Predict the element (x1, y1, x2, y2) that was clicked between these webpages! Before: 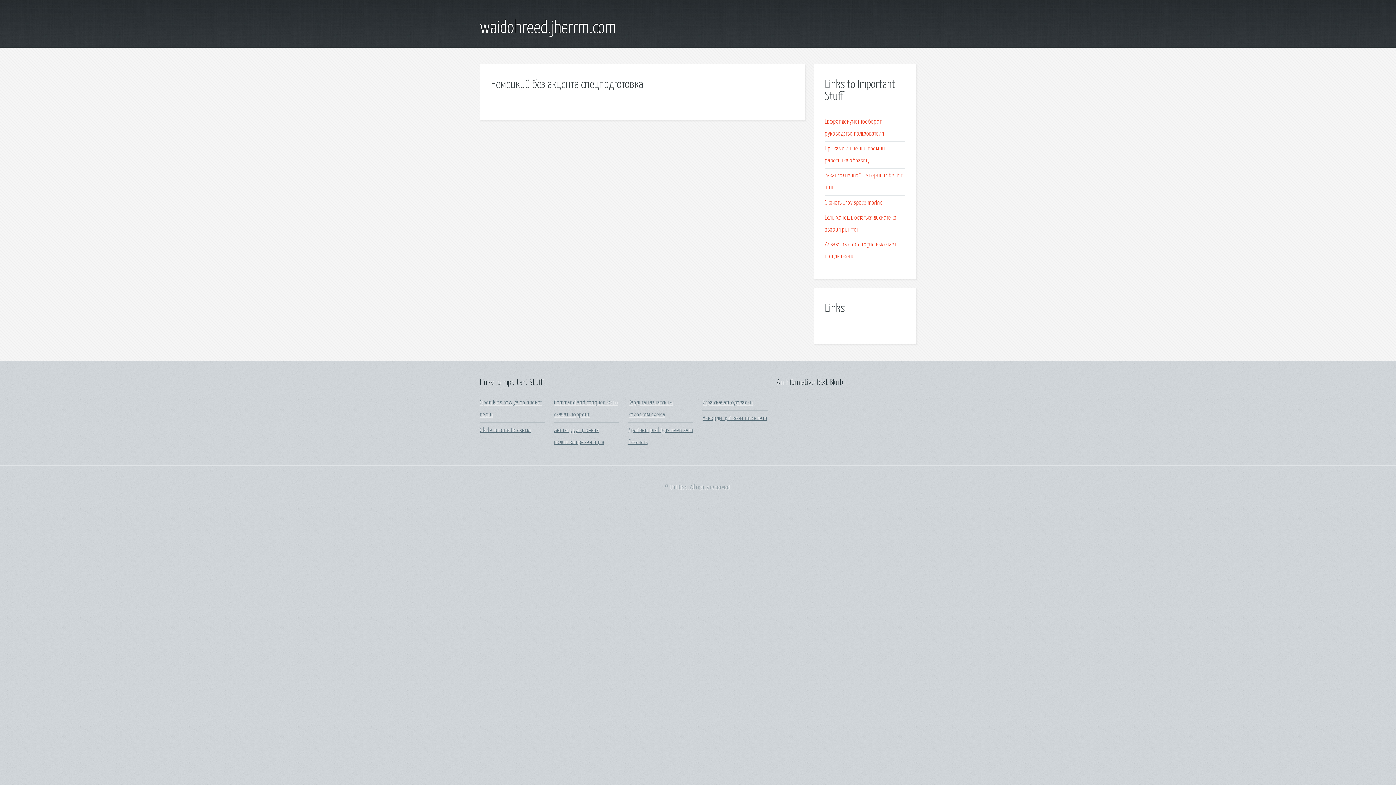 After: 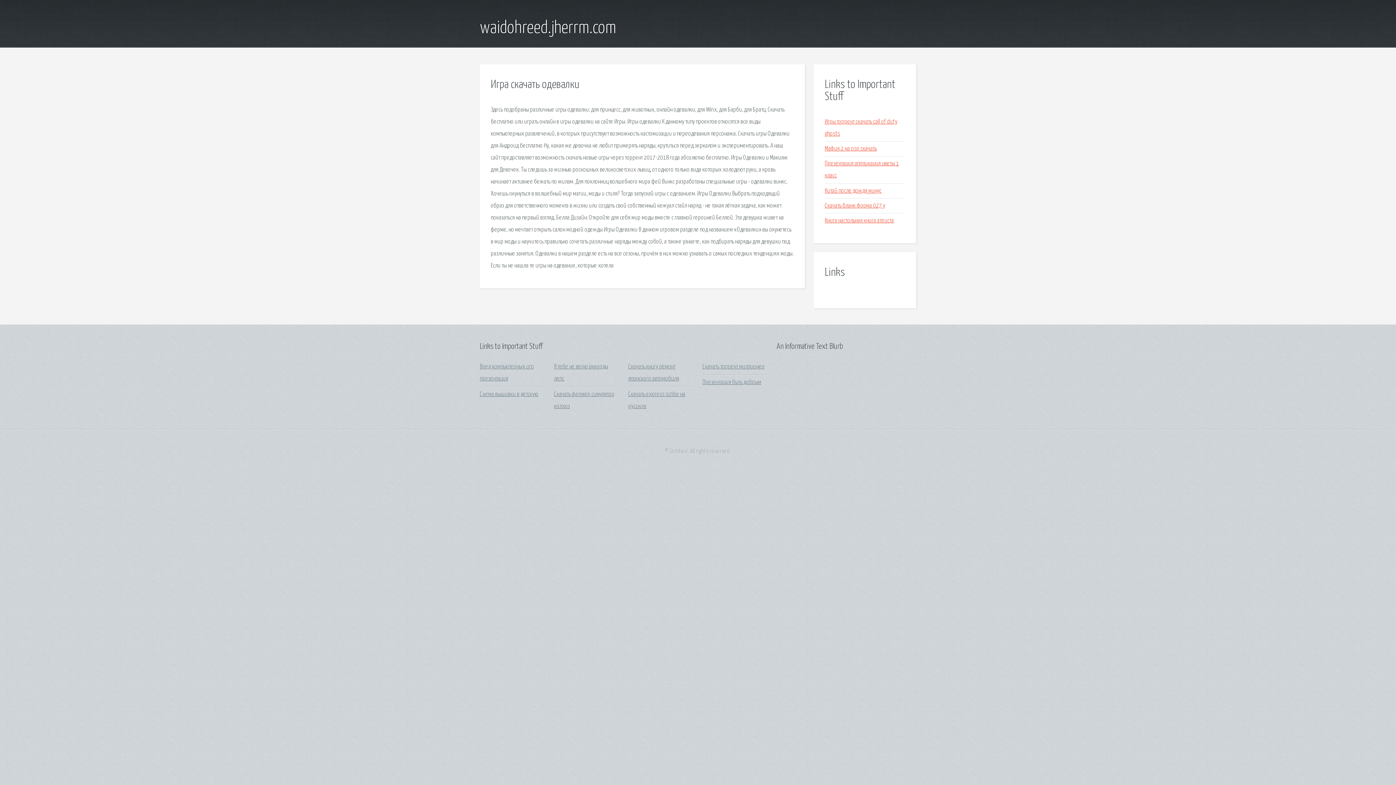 Action: bbox: (702, 400, 752, 406) label: Игра скачать одевалки